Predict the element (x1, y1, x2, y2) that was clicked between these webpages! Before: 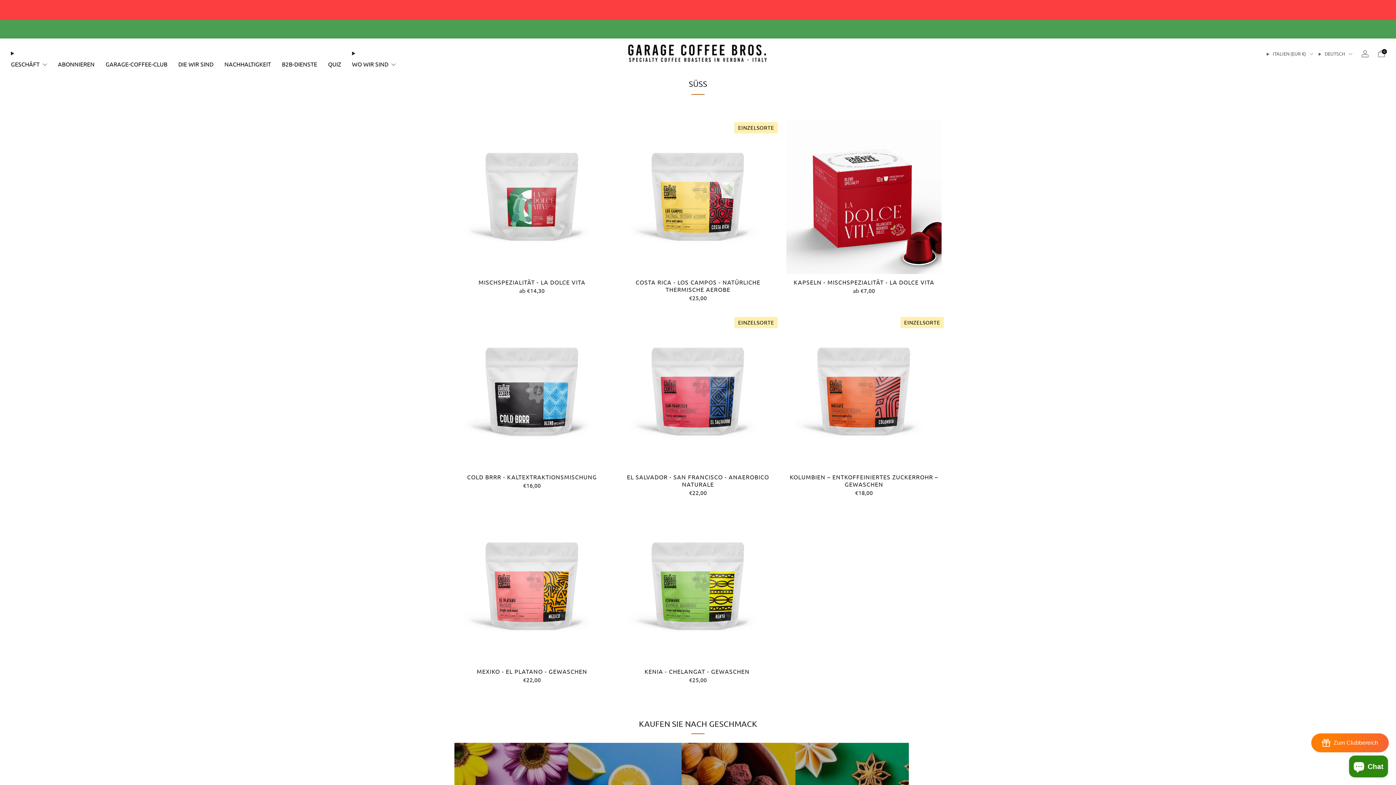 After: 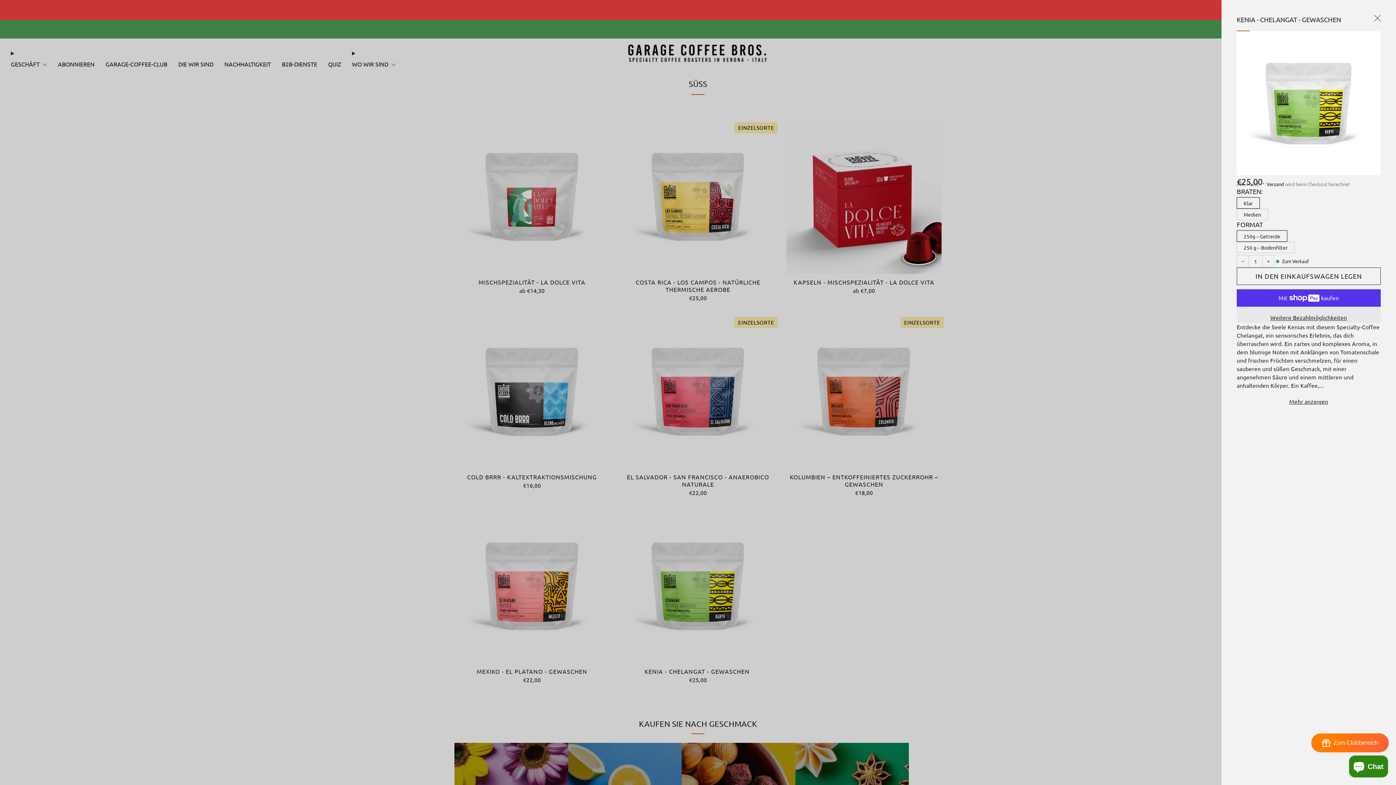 Action: label: SCHNELLANSICHT bbox: (624, 641, 771, 659)